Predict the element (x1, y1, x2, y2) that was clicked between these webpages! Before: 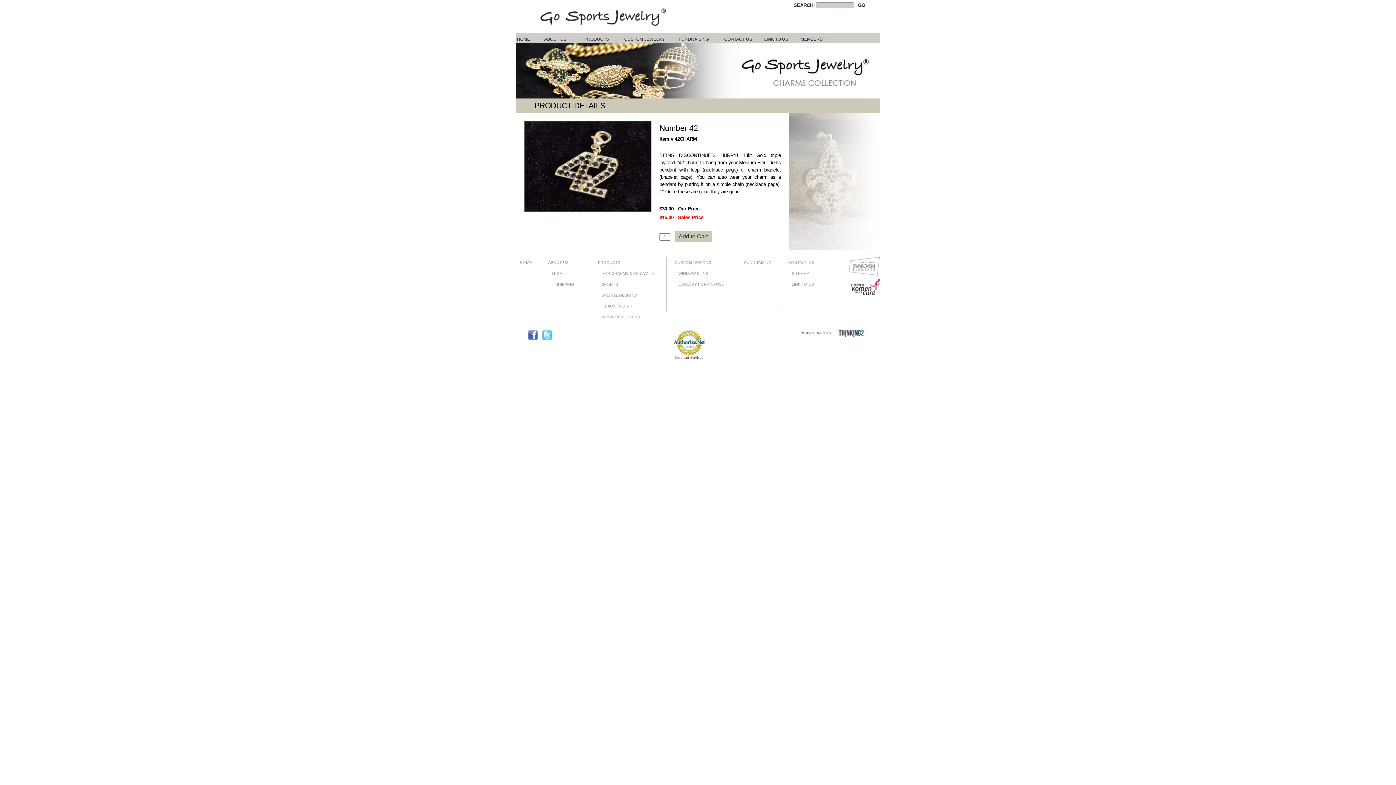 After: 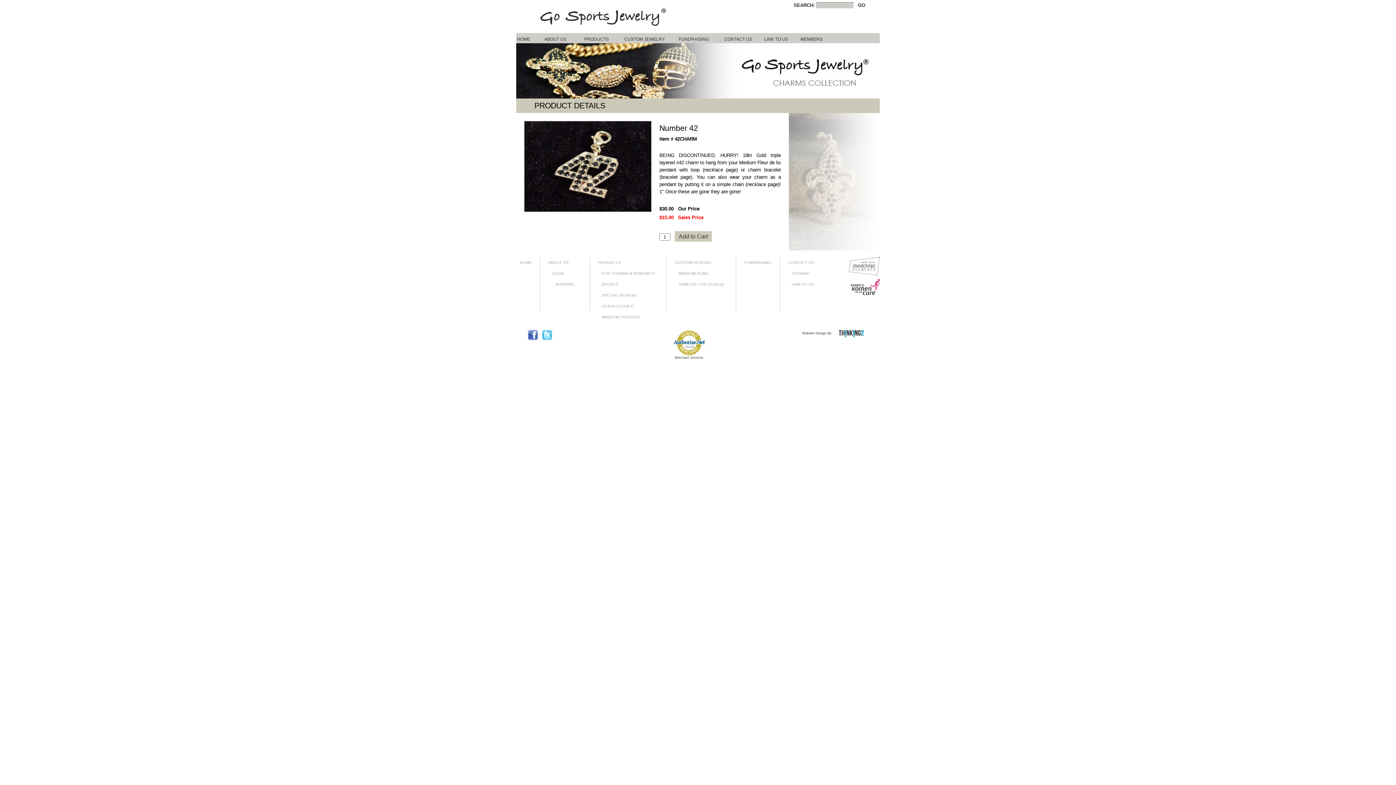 Action: bbox: (672, 353, 705, 356) label:  